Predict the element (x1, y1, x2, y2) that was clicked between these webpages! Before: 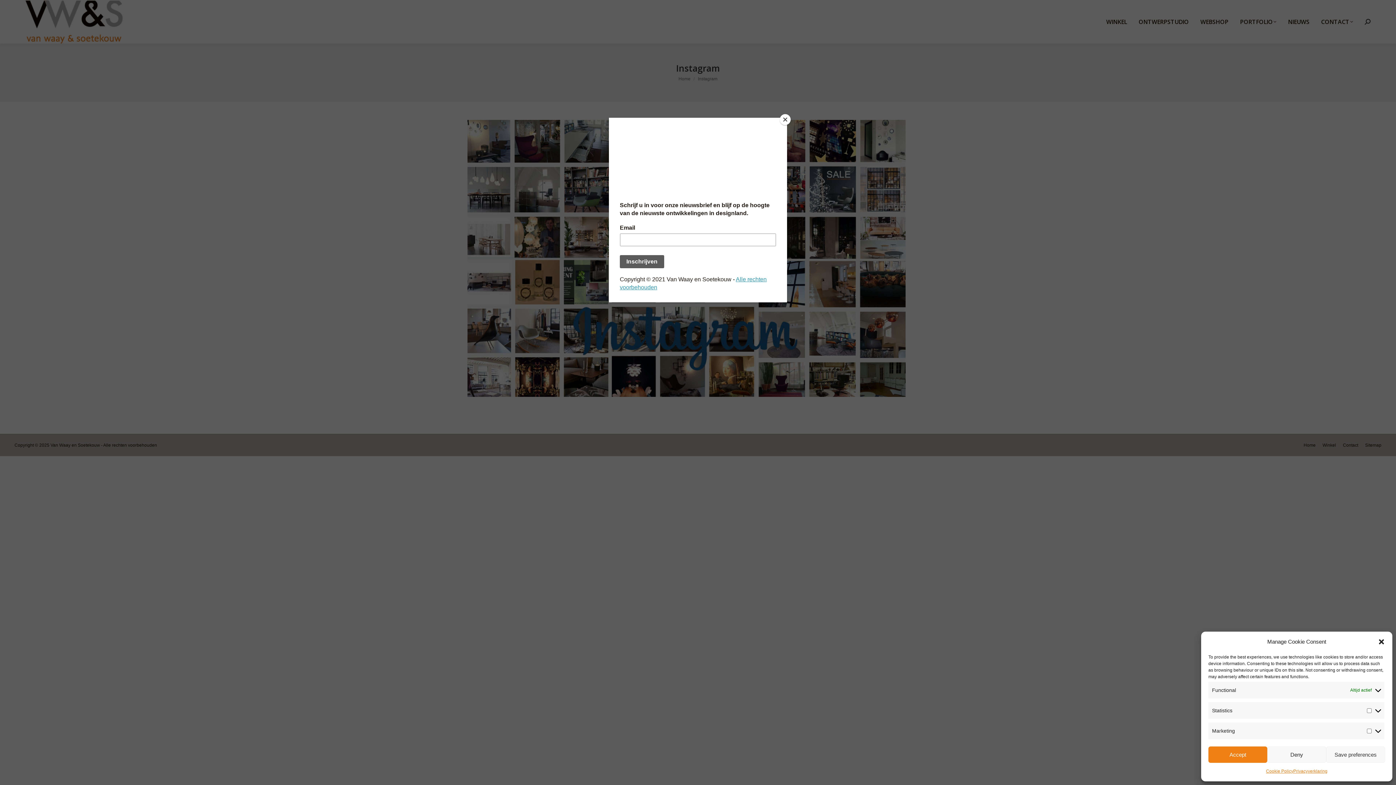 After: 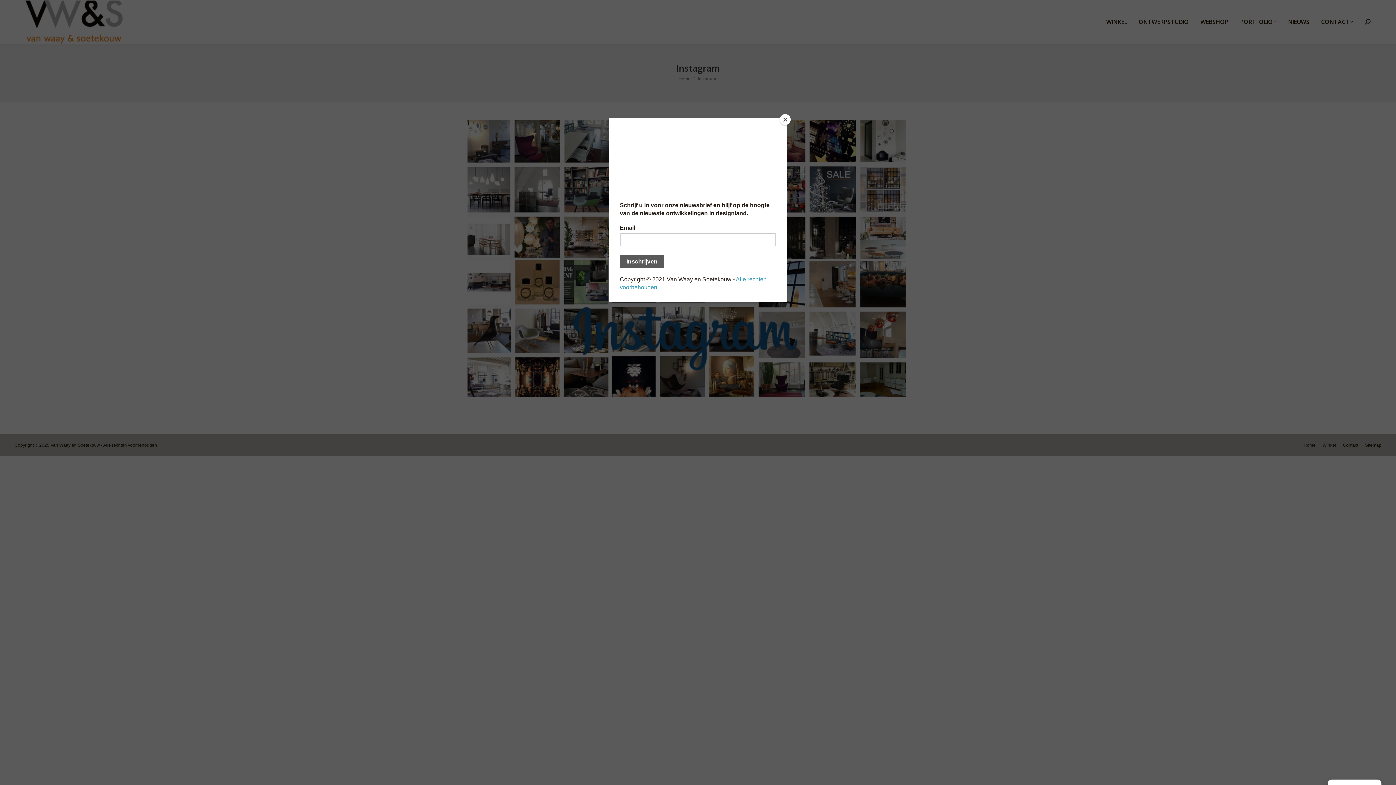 Action: label: Dialoogvenster sluiten bbox: (1378, 638, 1385, 645)